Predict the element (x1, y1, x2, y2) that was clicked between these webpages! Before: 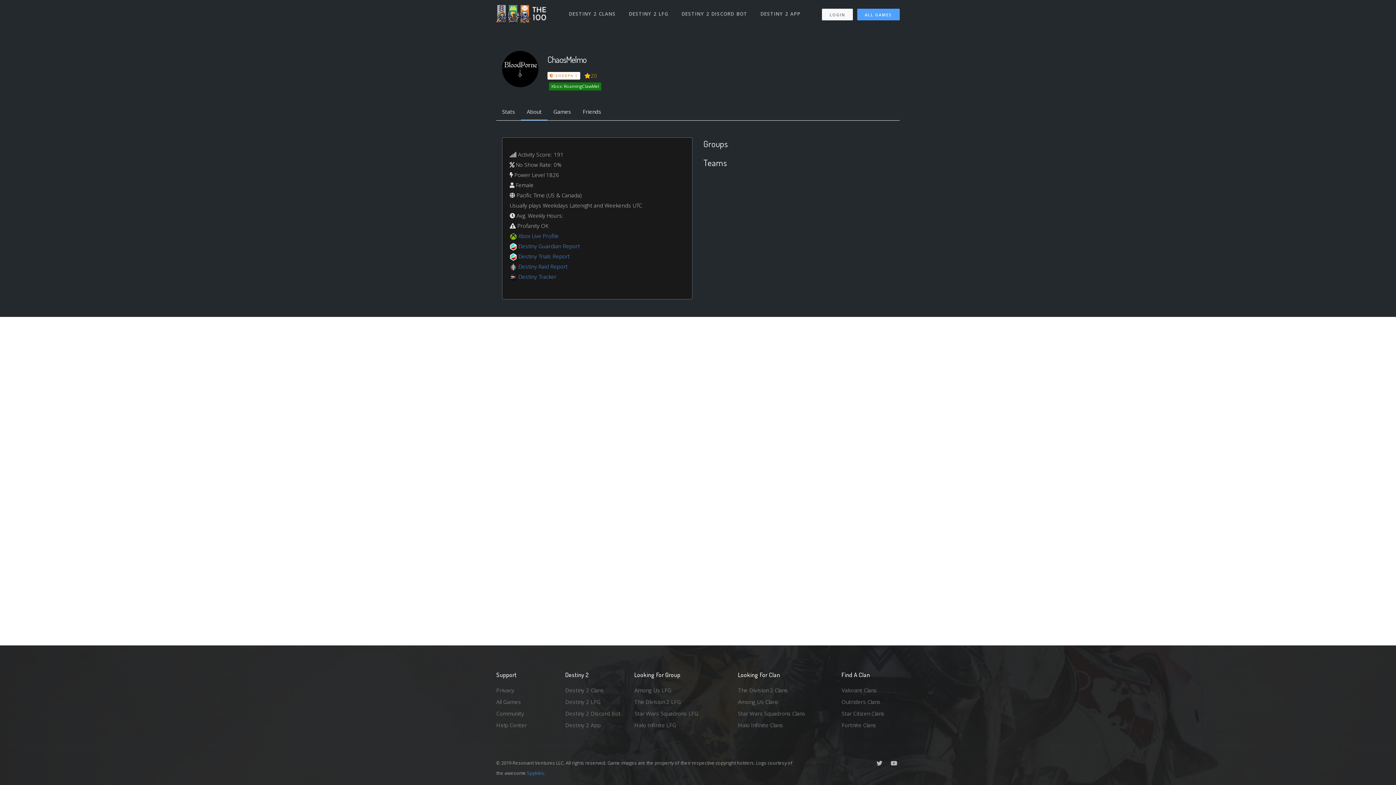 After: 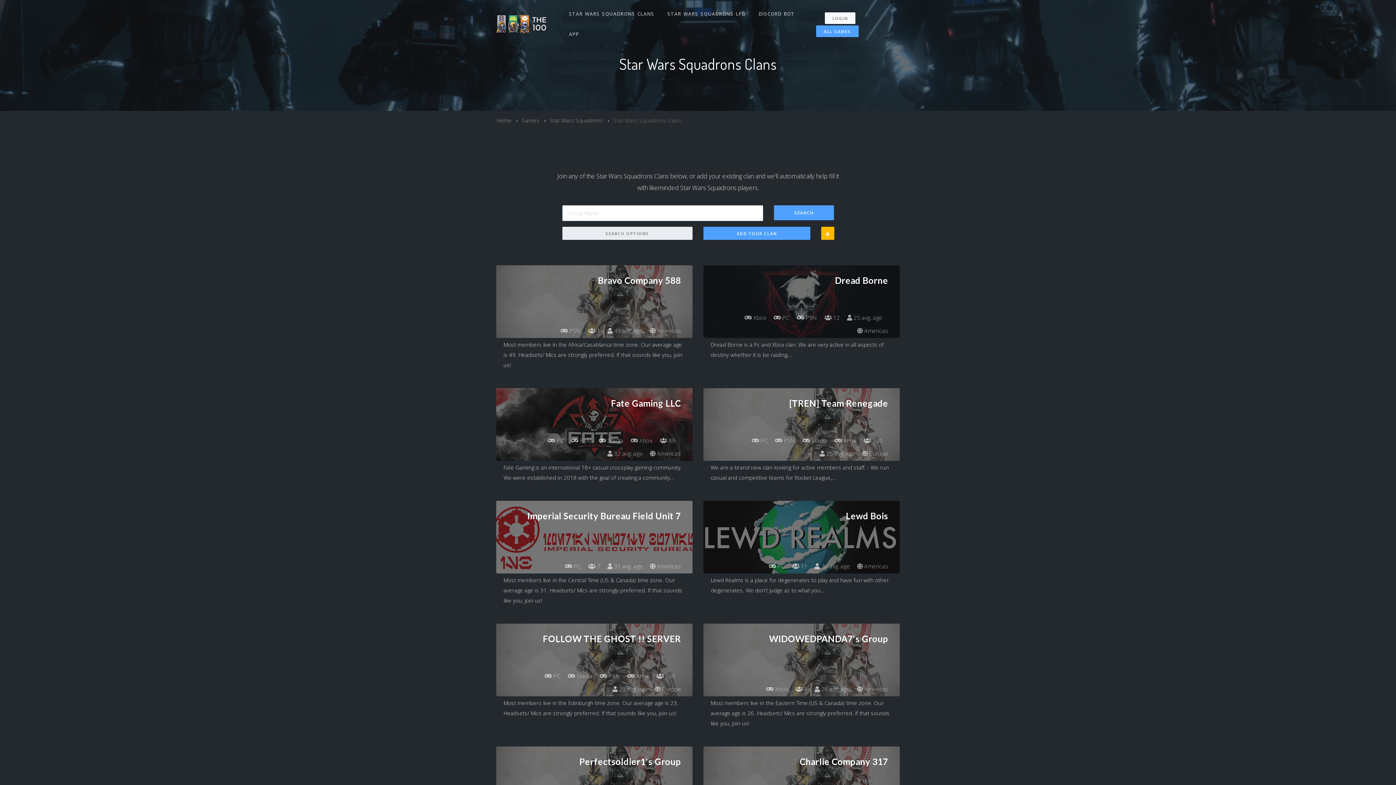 Action: bbox: (738, 708, 830, 719) label: Star Wars Squadrons Clans